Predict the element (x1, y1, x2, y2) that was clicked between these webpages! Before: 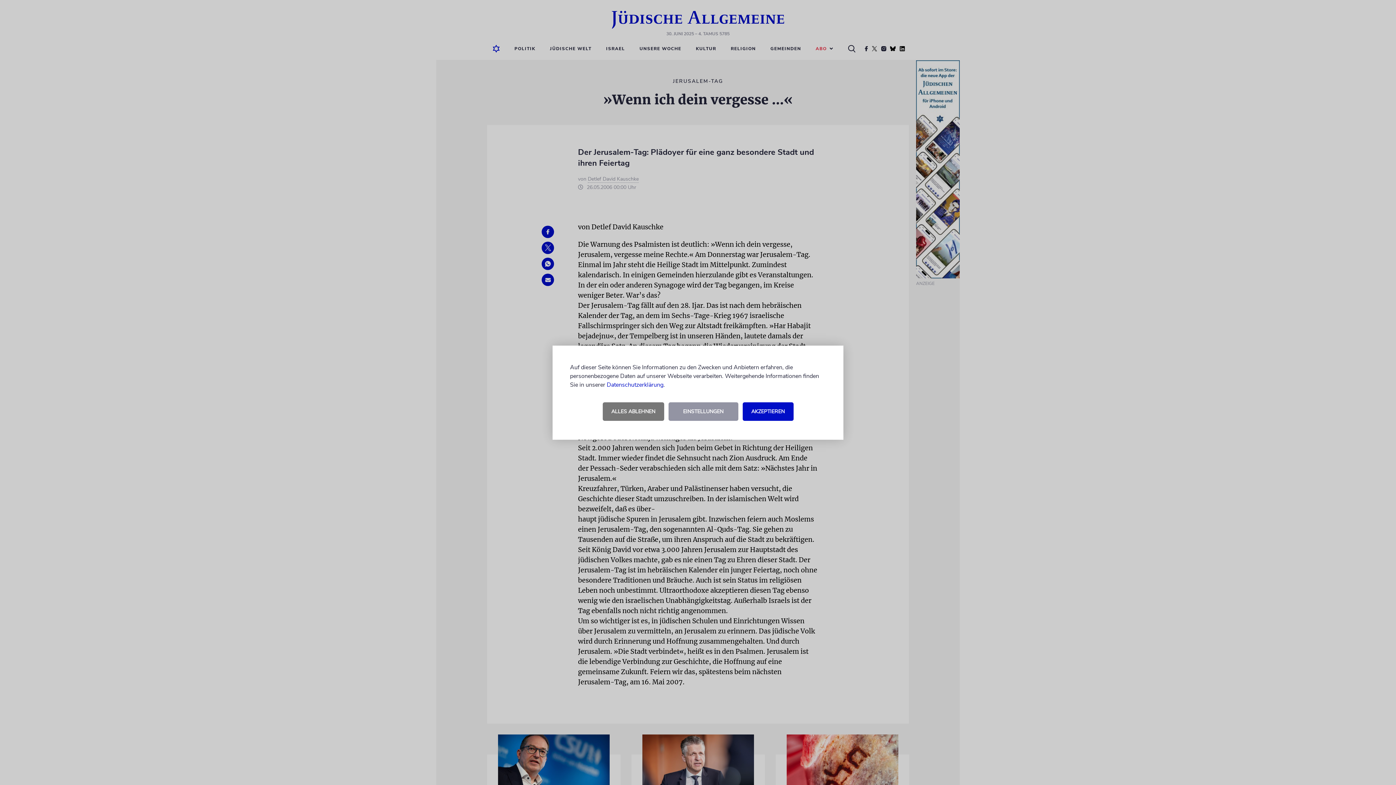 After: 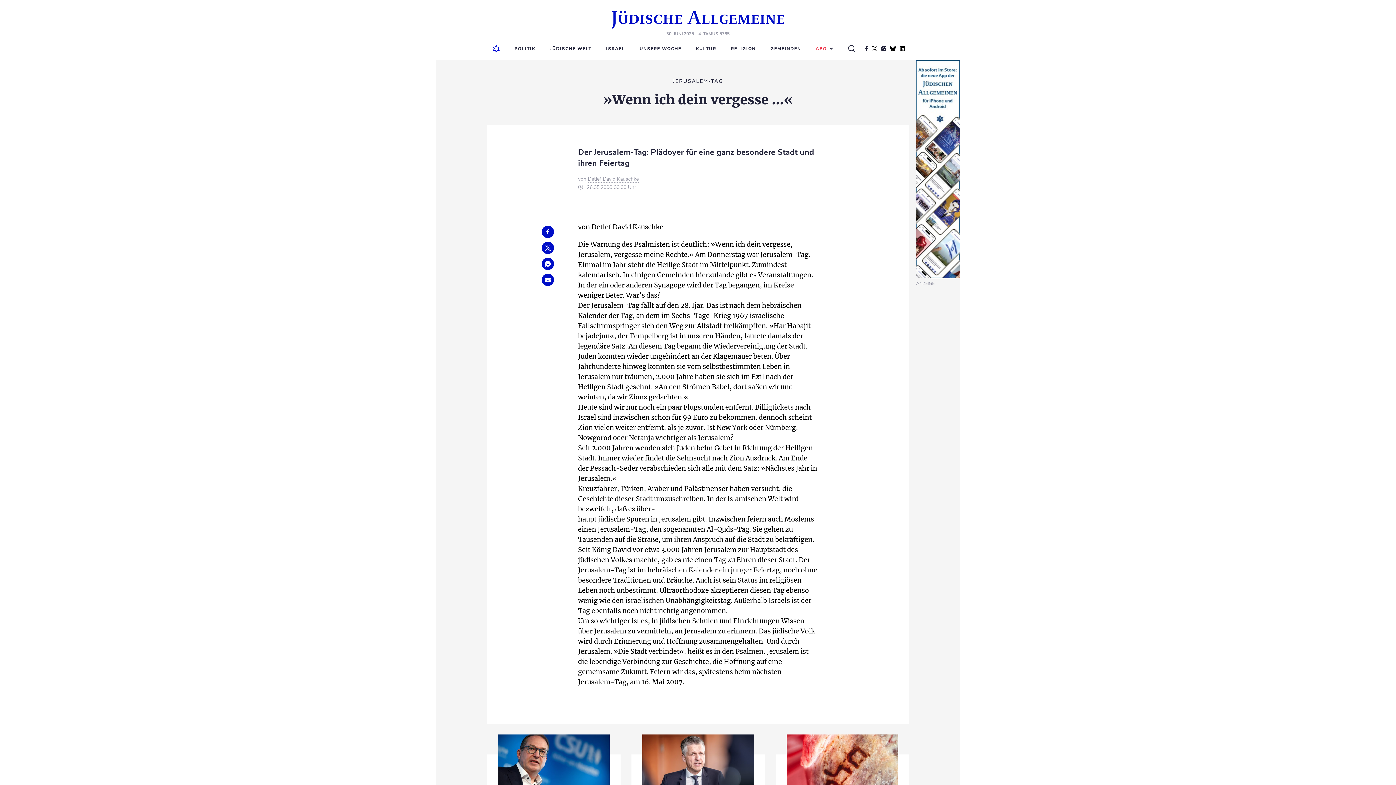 Action: bbox: (742, 402, 793, 420) label: AKZEPTIEREN